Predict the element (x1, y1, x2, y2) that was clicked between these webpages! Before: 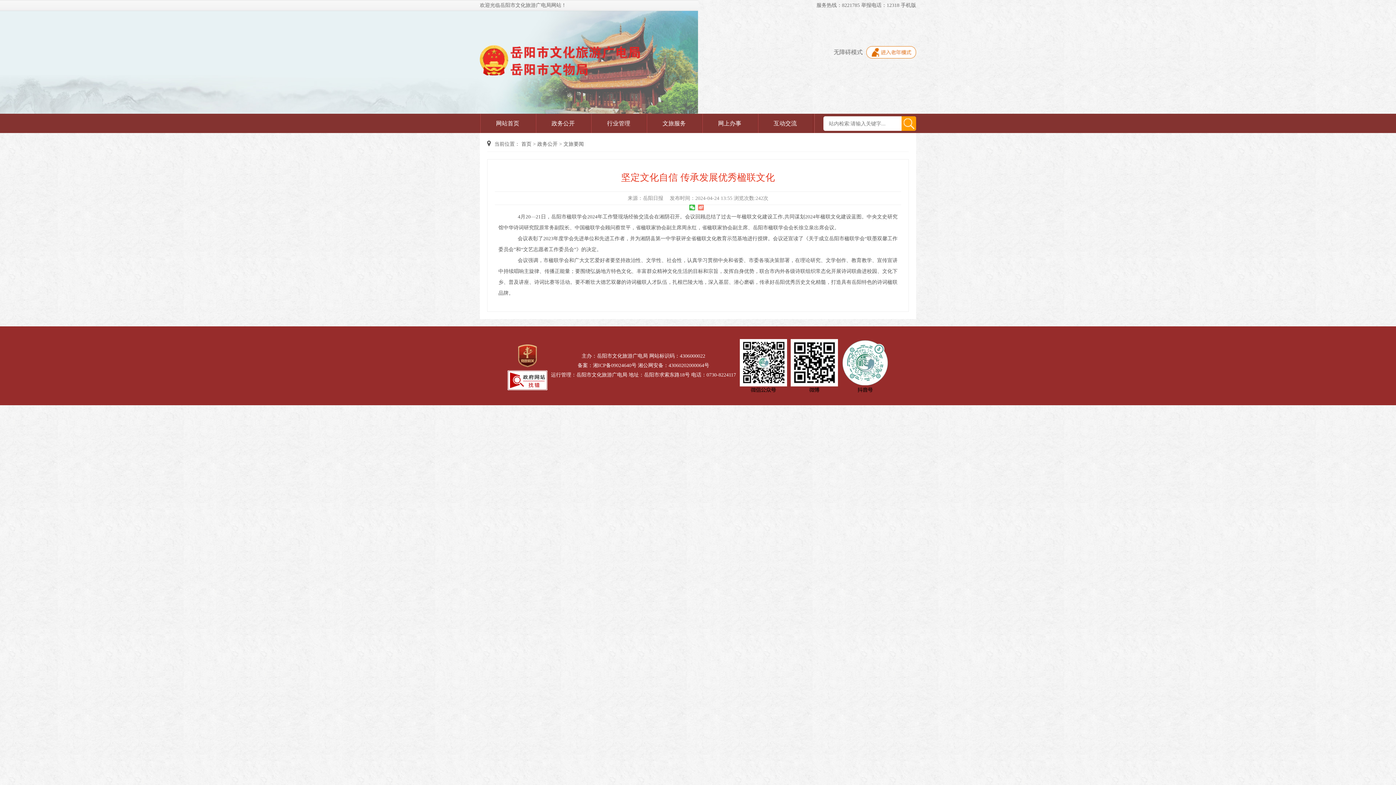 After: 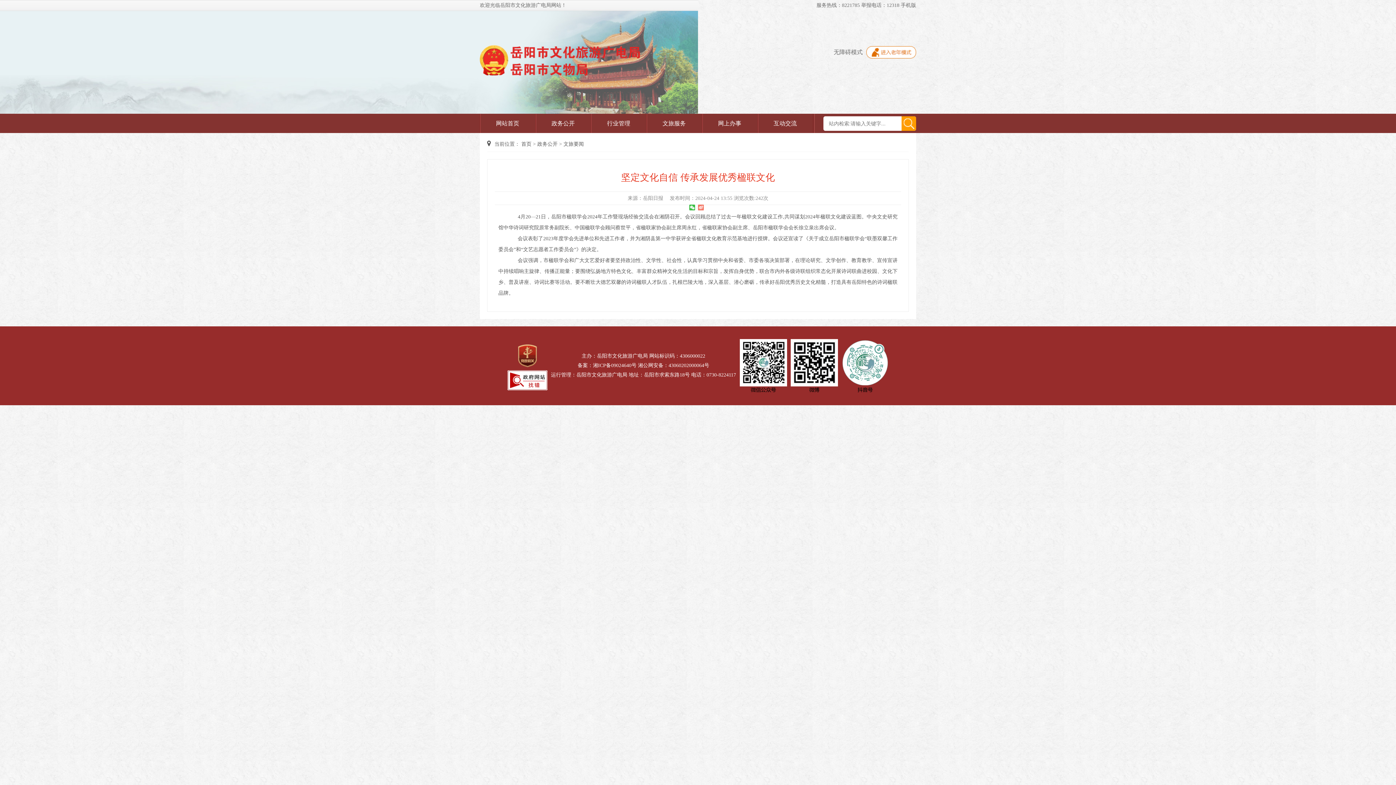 Action: bbox: (689, 204, 698, 217) label:  